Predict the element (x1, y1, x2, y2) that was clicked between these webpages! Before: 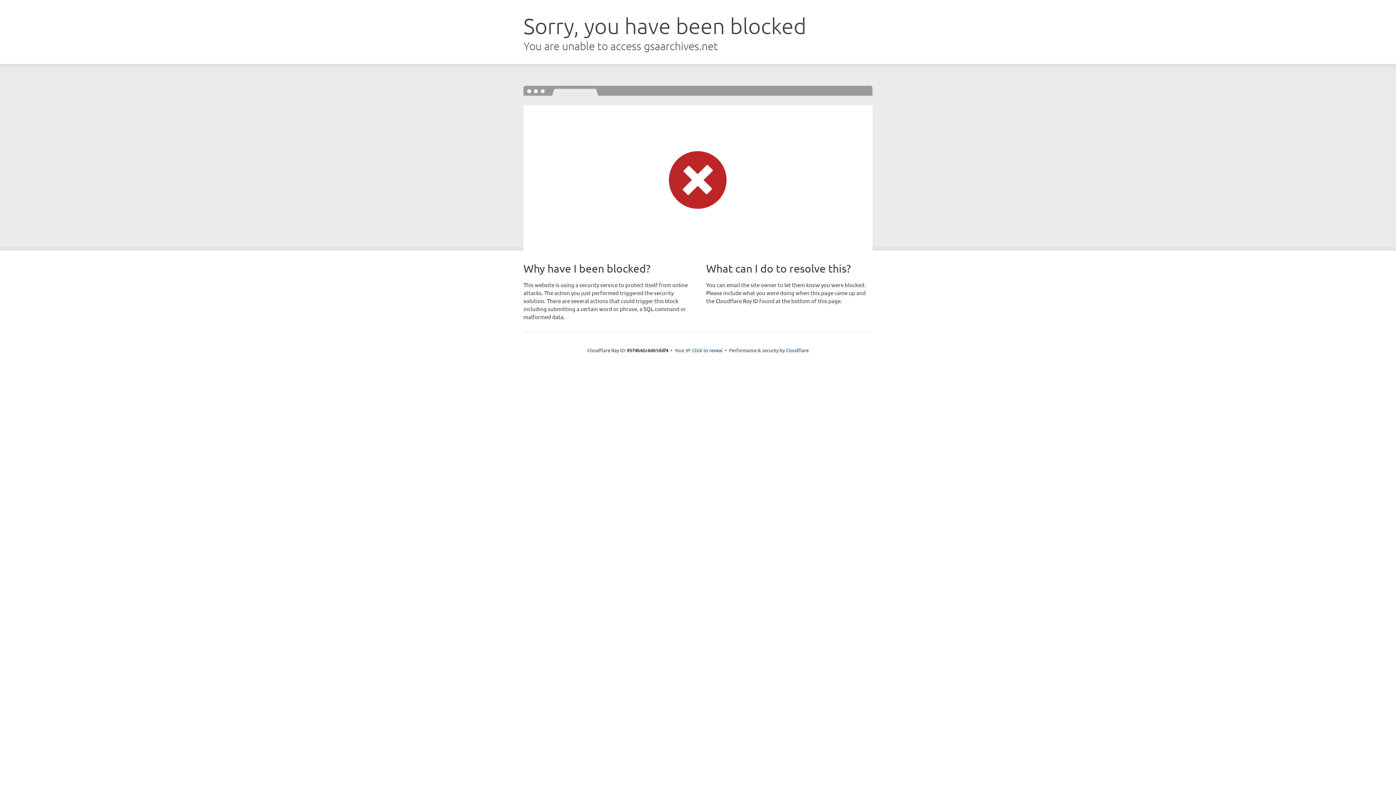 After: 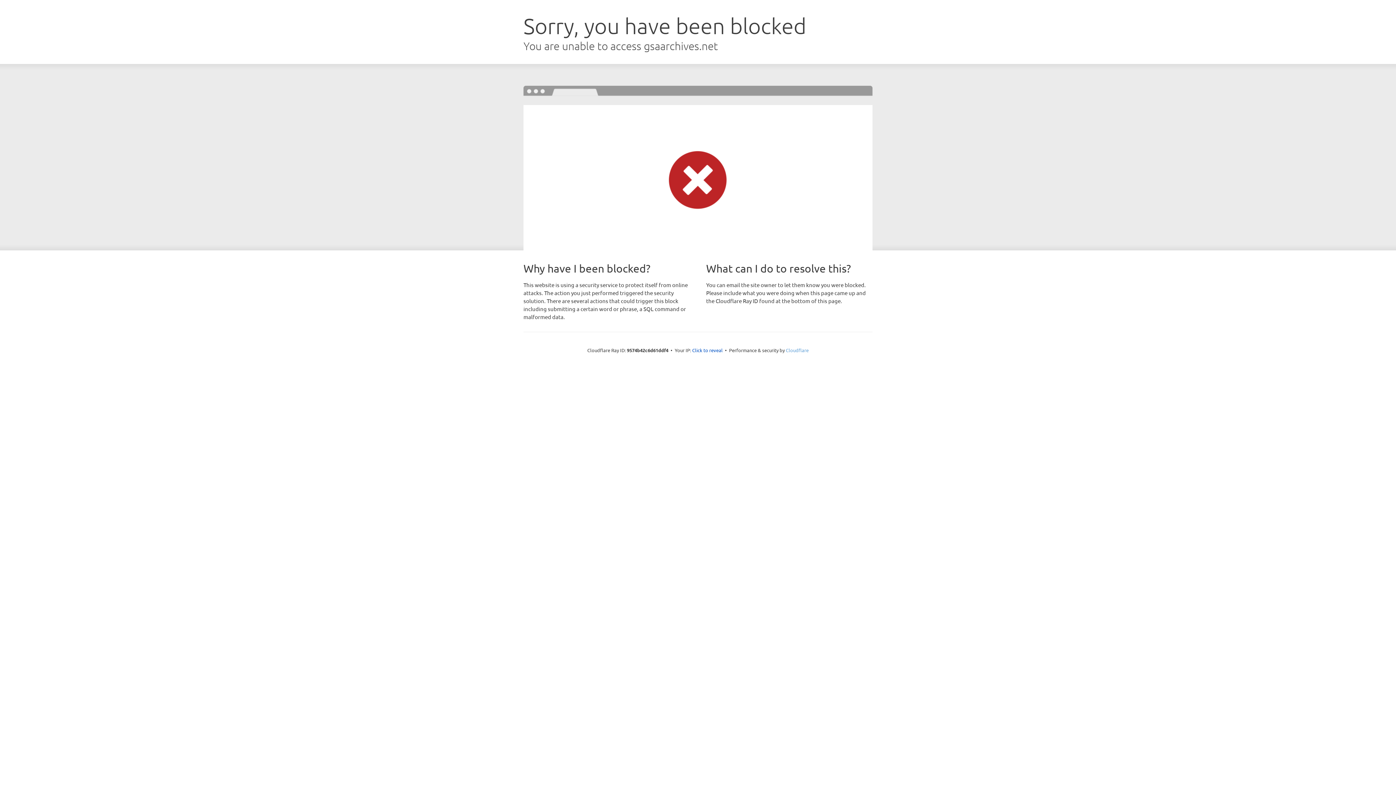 Action: bbox: (786, 347, 808, 353) label: Cloudflare